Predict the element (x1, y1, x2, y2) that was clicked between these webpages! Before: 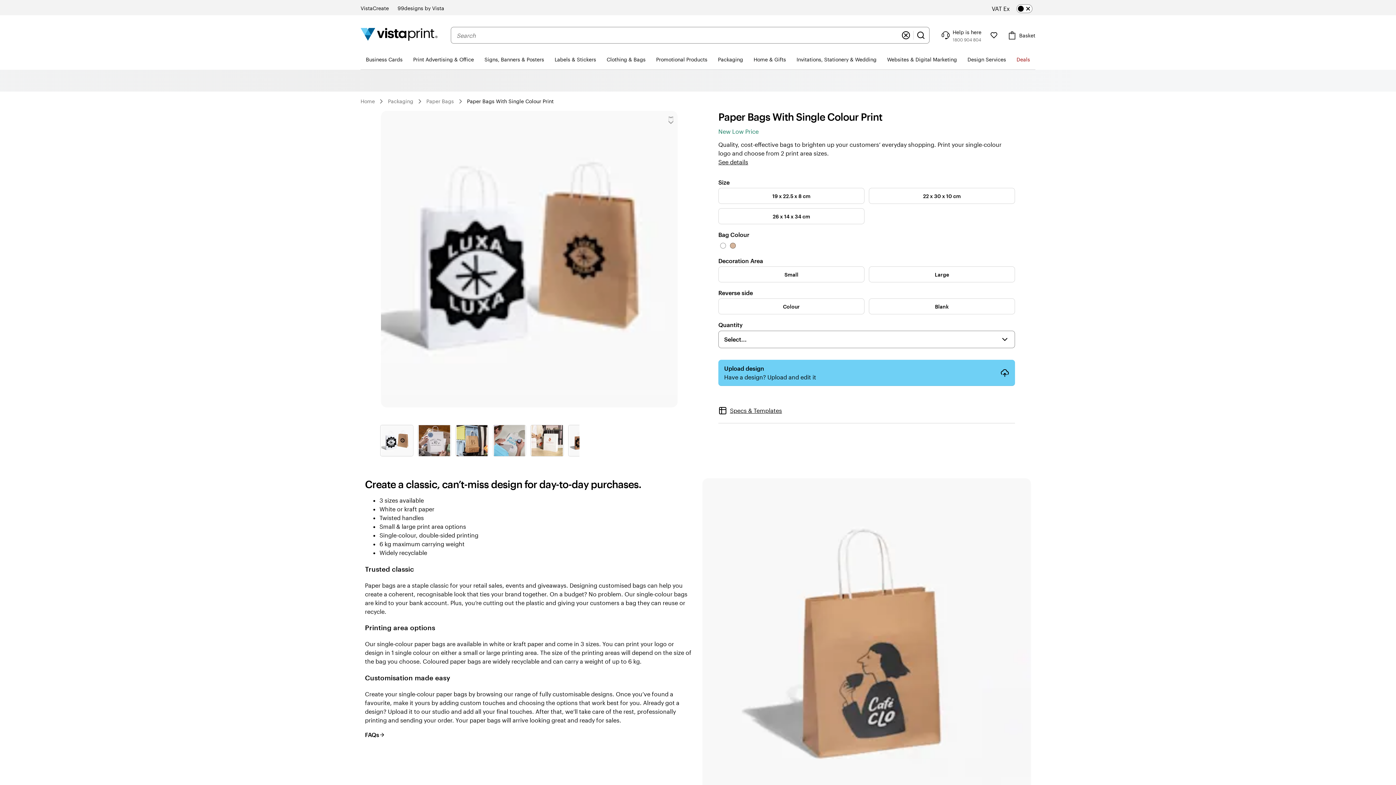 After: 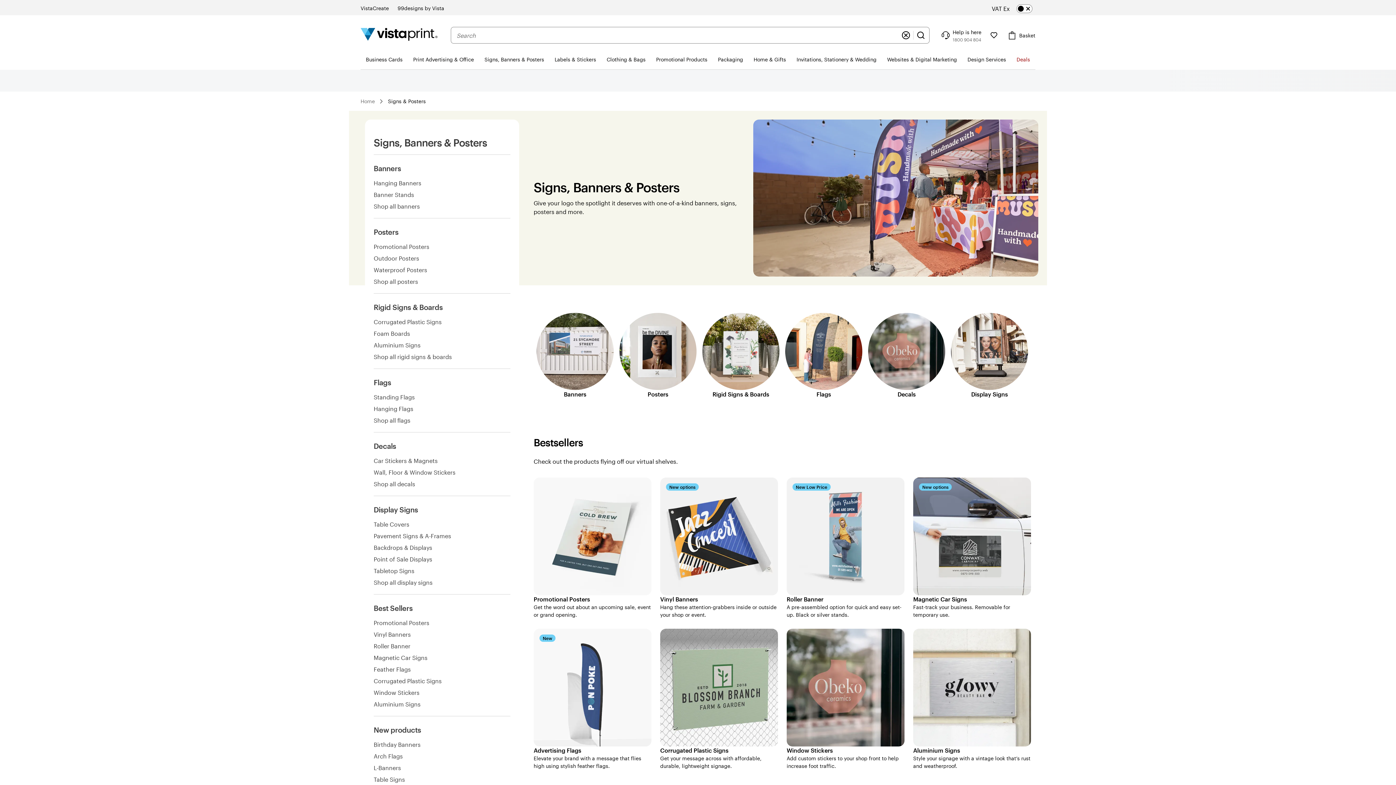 Action: label: Signs, Banners & Posters bbox: (479, 49, 549, 69)